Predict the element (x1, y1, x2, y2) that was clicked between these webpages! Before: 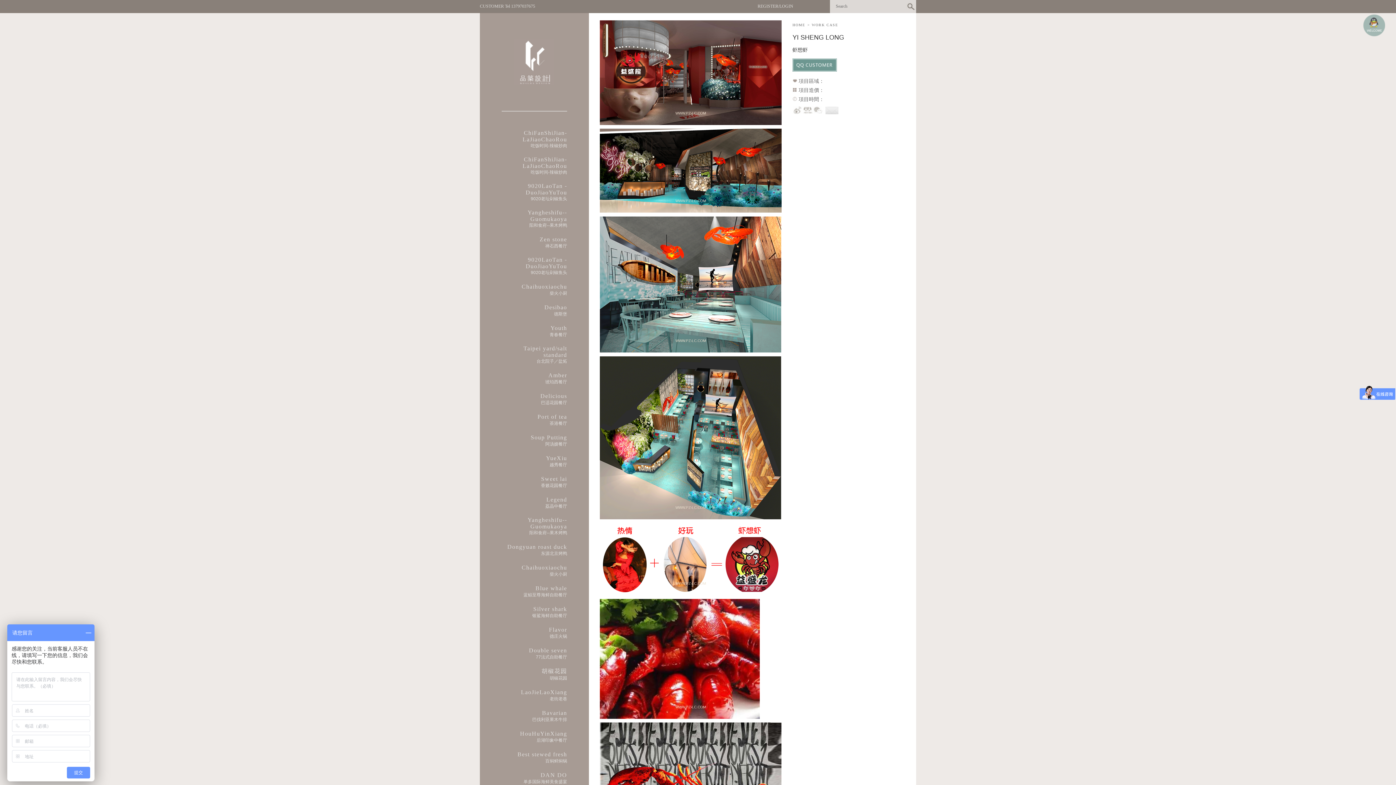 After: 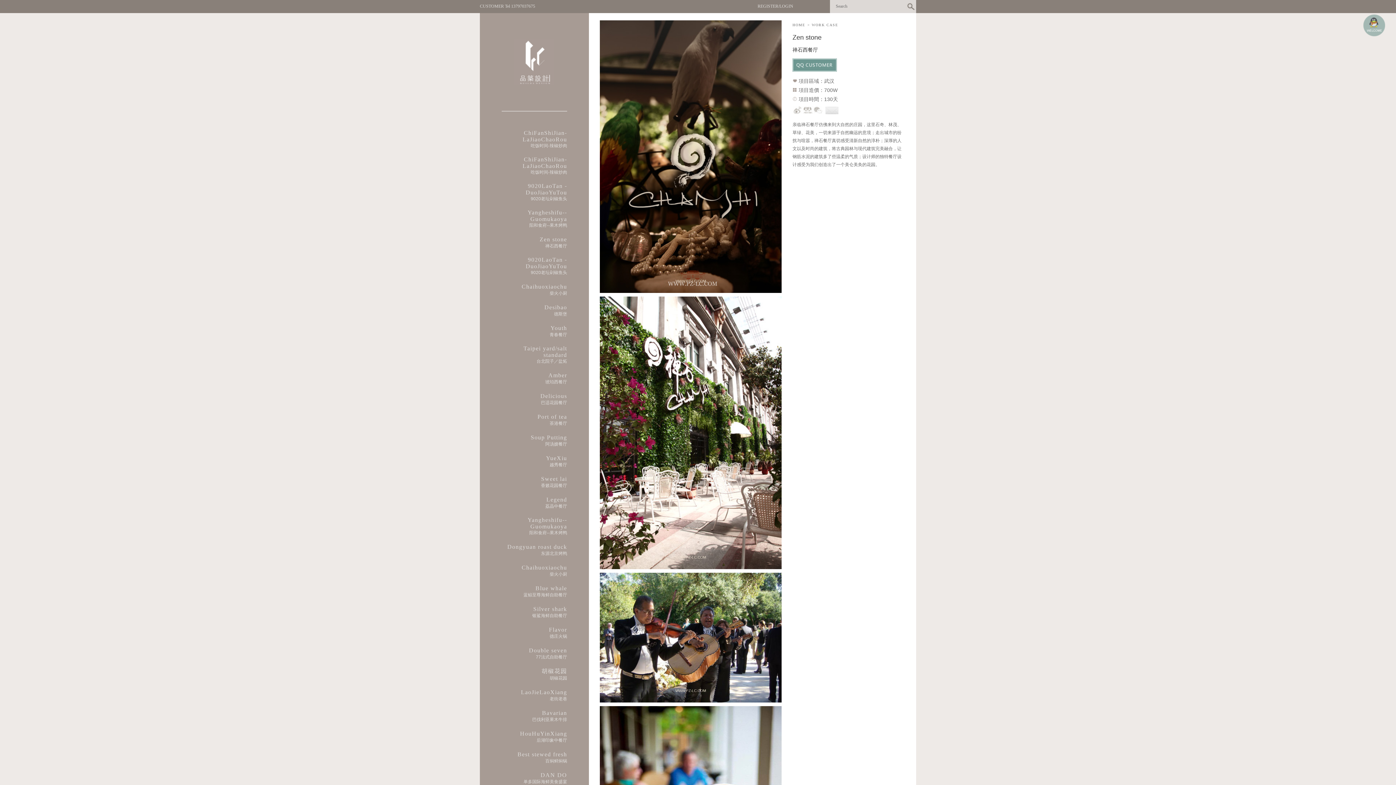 Action: bbox: (539, 236, 567, 242) label: Zen stone